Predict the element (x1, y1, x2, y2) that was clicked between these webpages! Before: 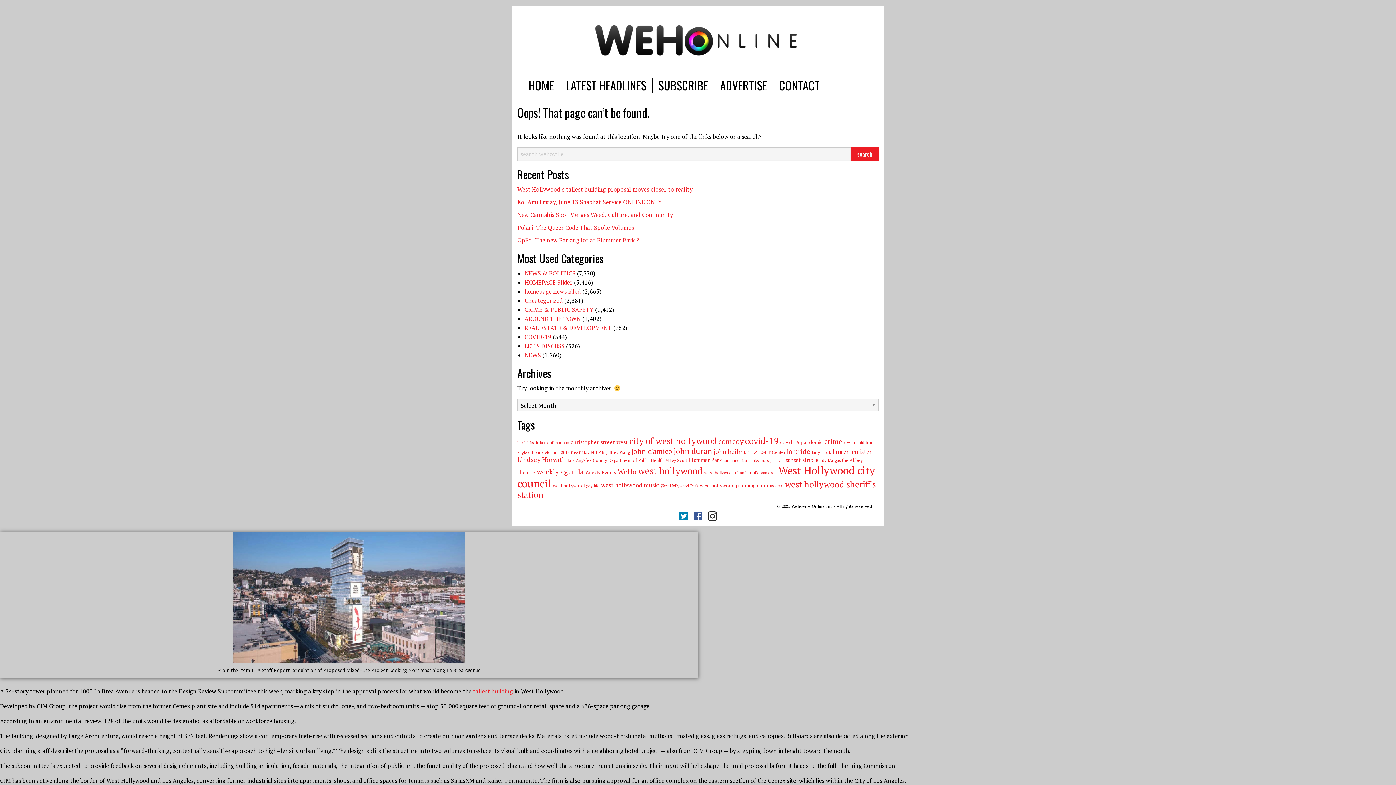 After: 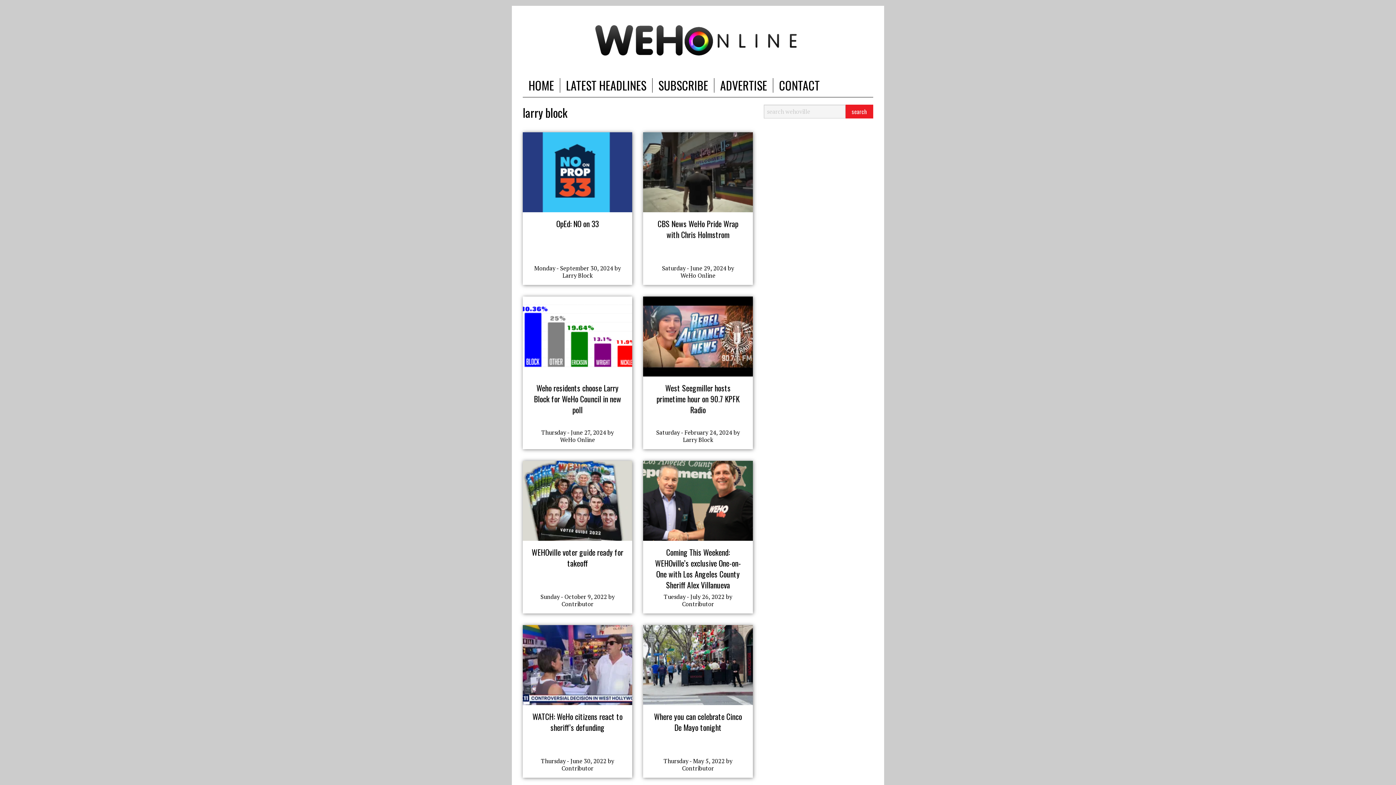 Action: label: larry block (104 items) bbox: (812, 450, 831, 455)